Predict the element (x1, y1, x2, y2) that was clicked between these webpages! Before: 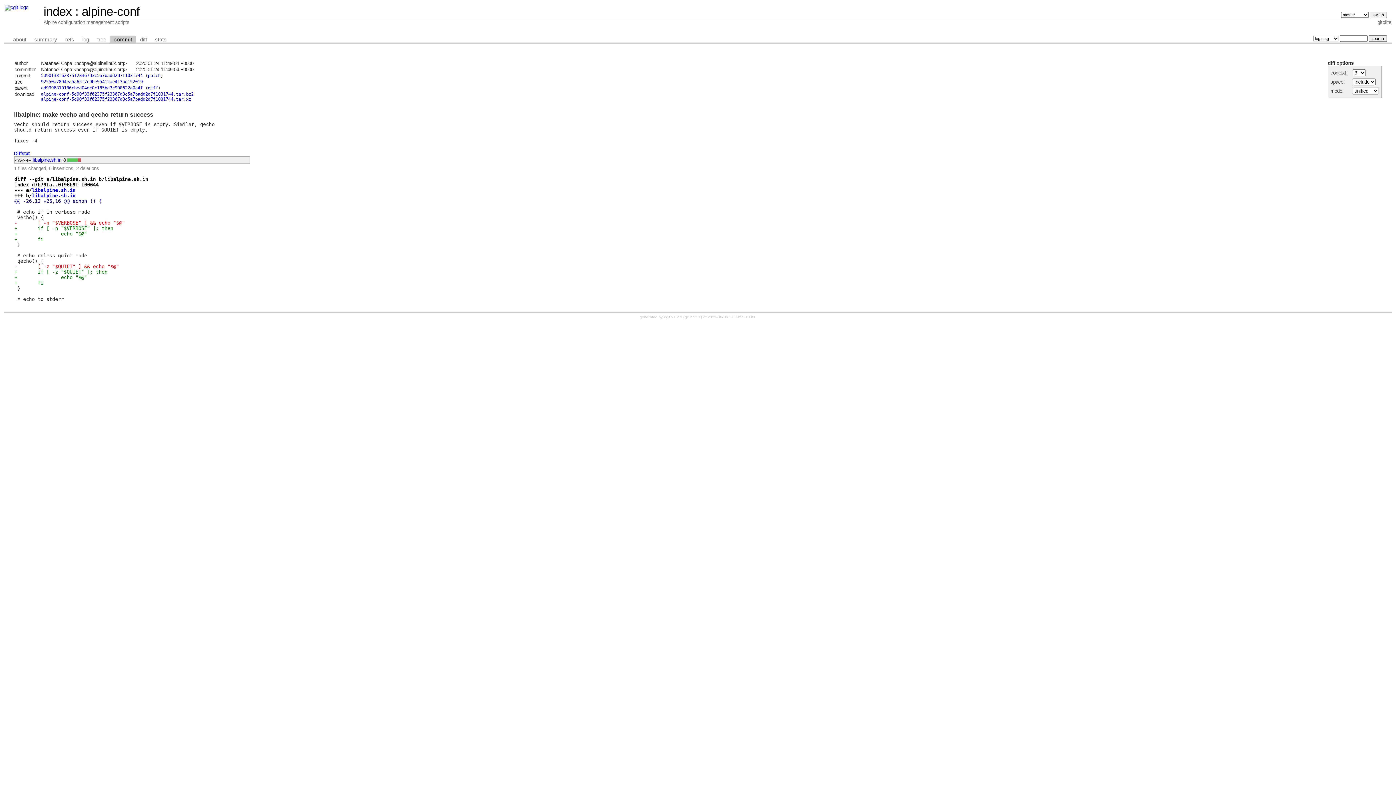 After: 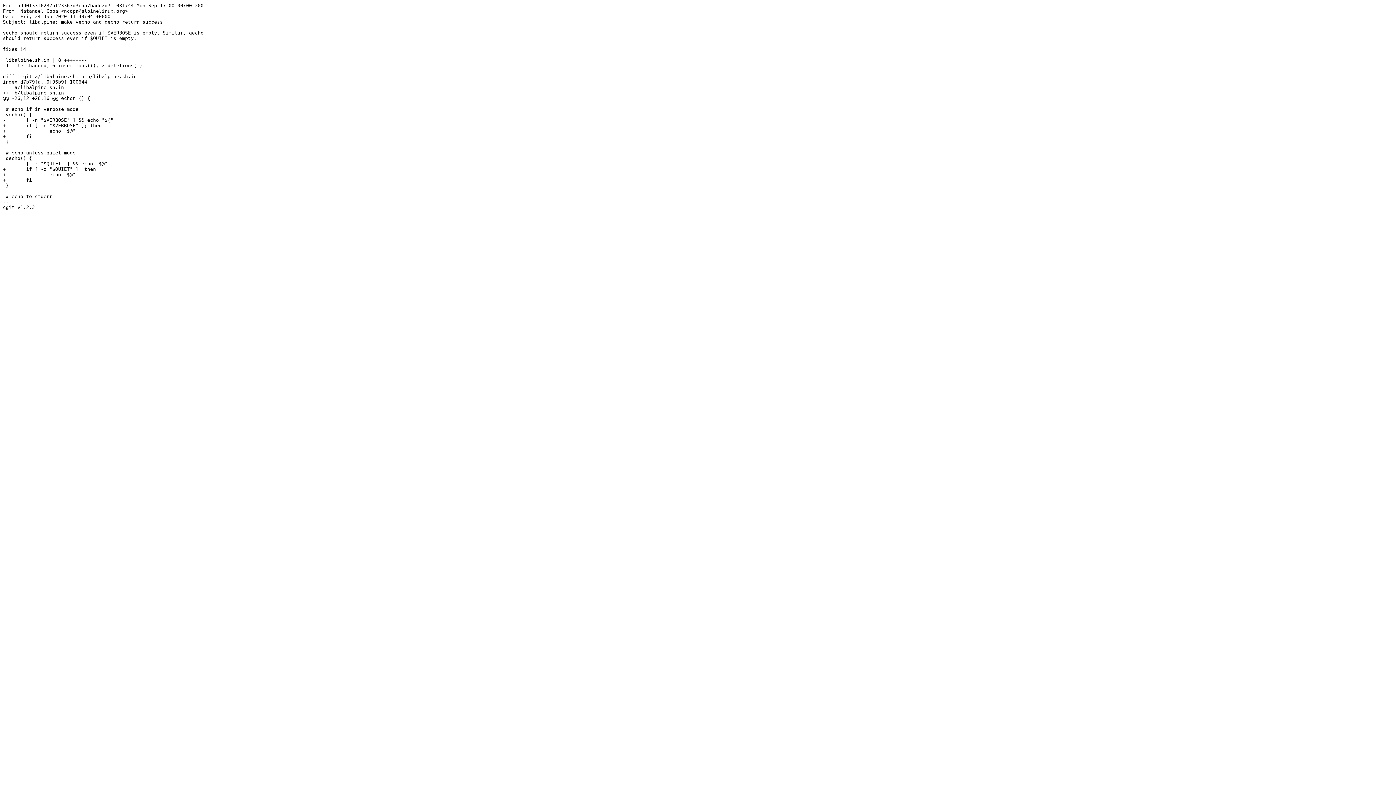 Action: label: patch bbox: (147, 73, 160, 78)